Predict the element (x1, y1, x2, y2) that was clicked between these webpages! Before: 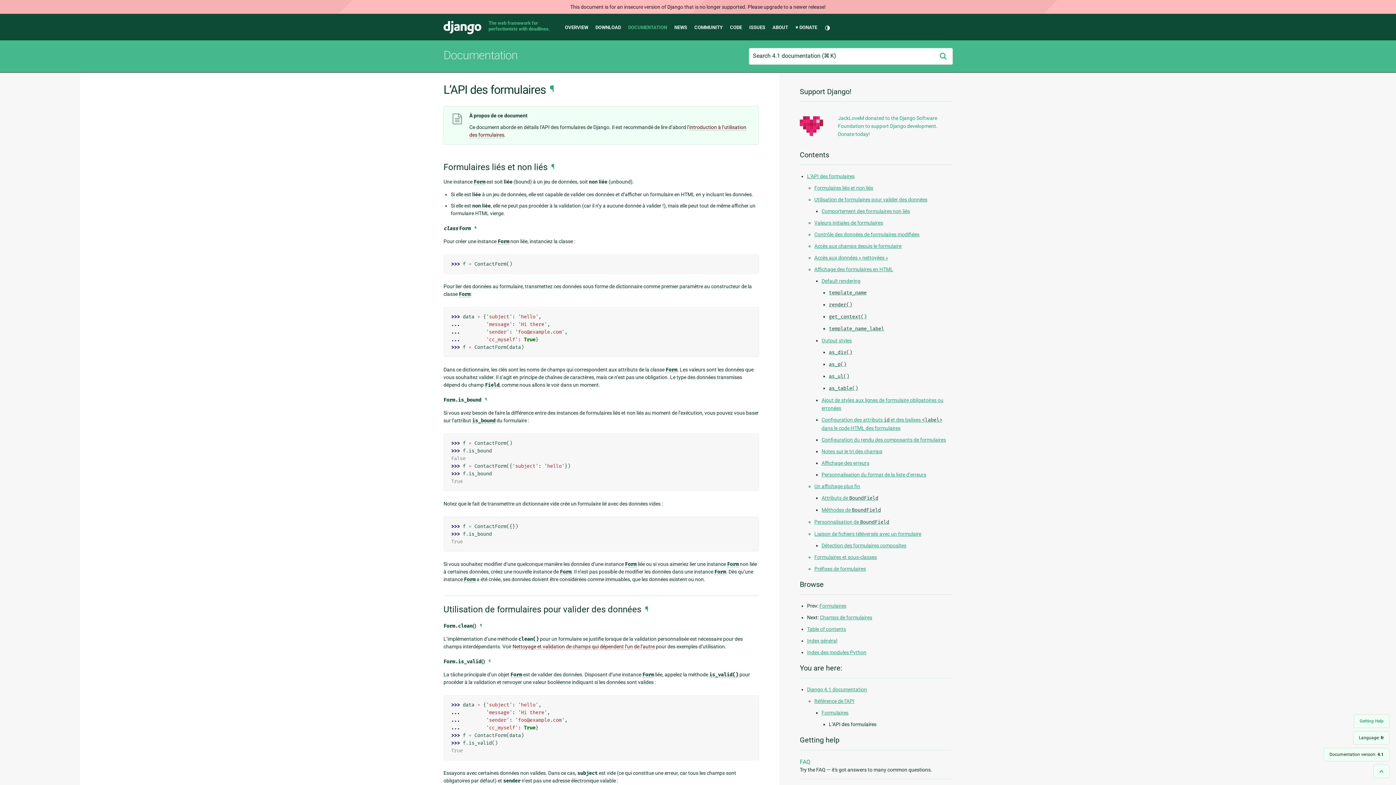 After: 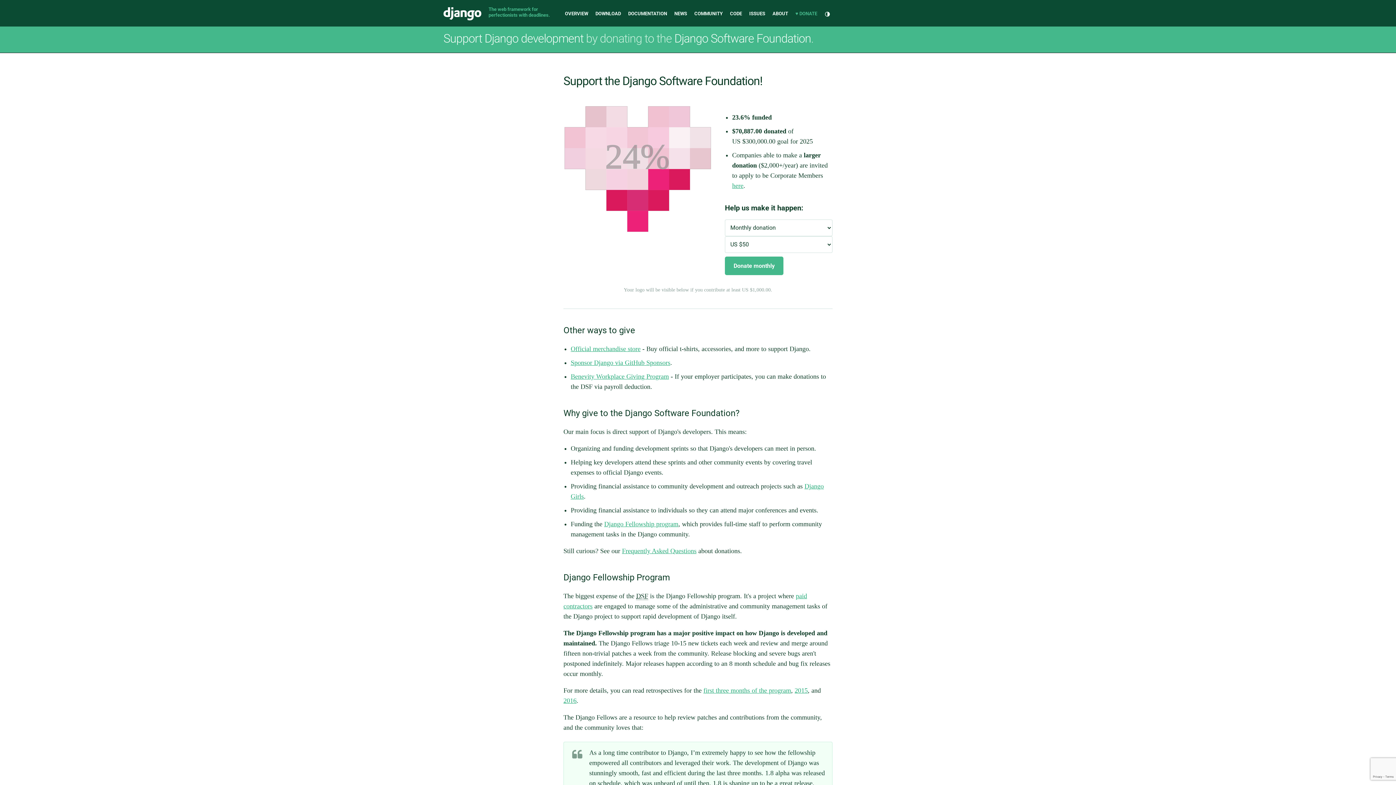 Action: bbox: (838, 115, 937, 136) label: JackLoveM donated to the Django Software Foundation to support Django development. Donate today!